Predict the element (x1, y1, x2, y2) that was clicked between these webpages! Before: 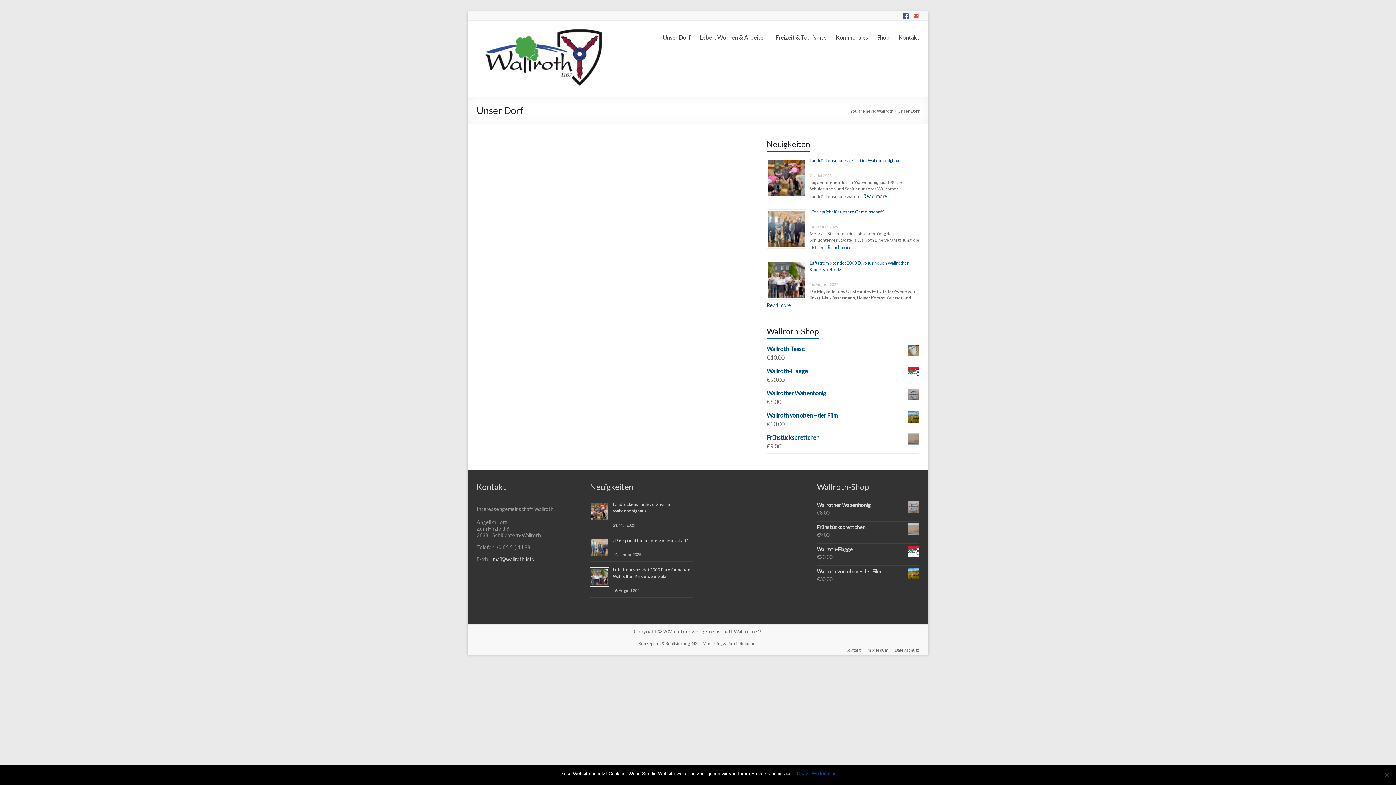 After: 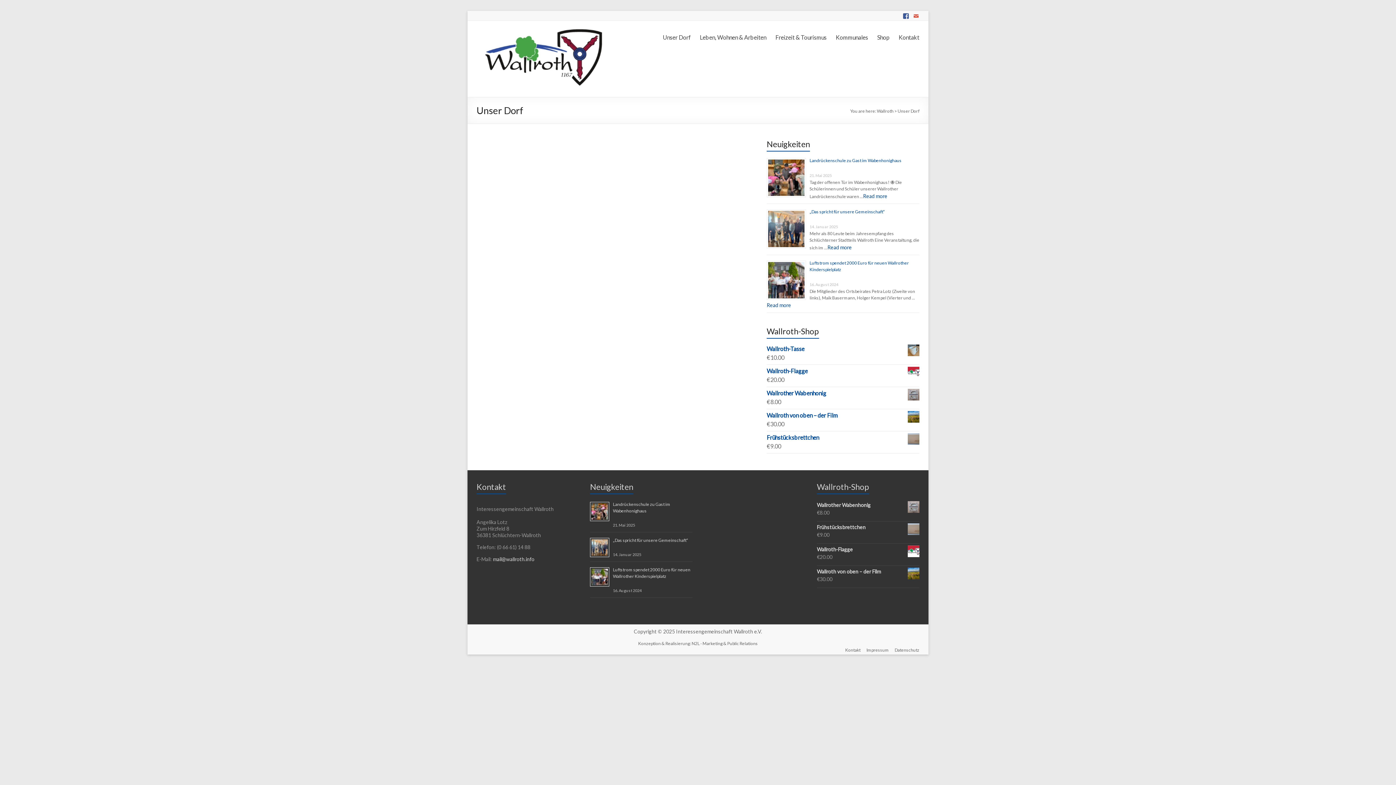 Action: bbox: (797, 770, 808, 777) label: Okay